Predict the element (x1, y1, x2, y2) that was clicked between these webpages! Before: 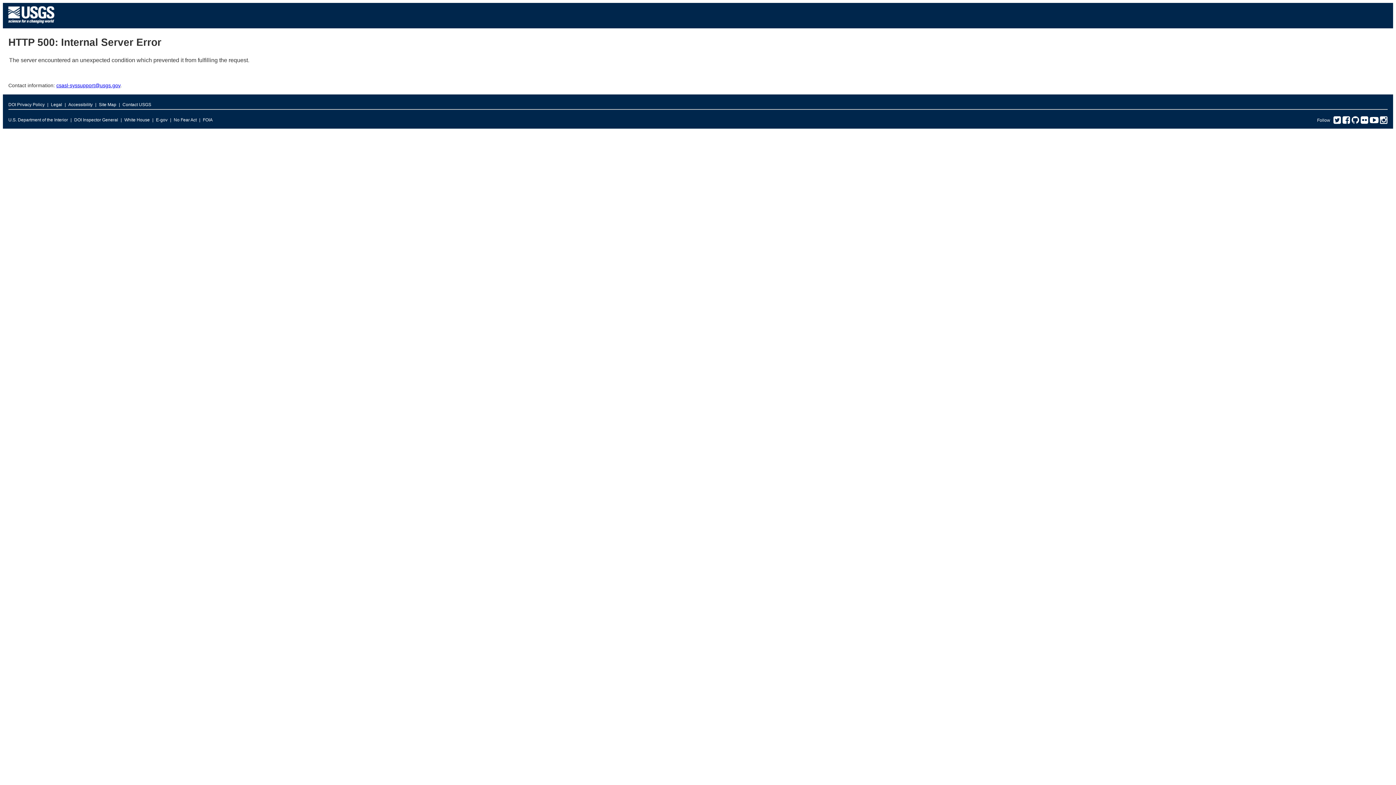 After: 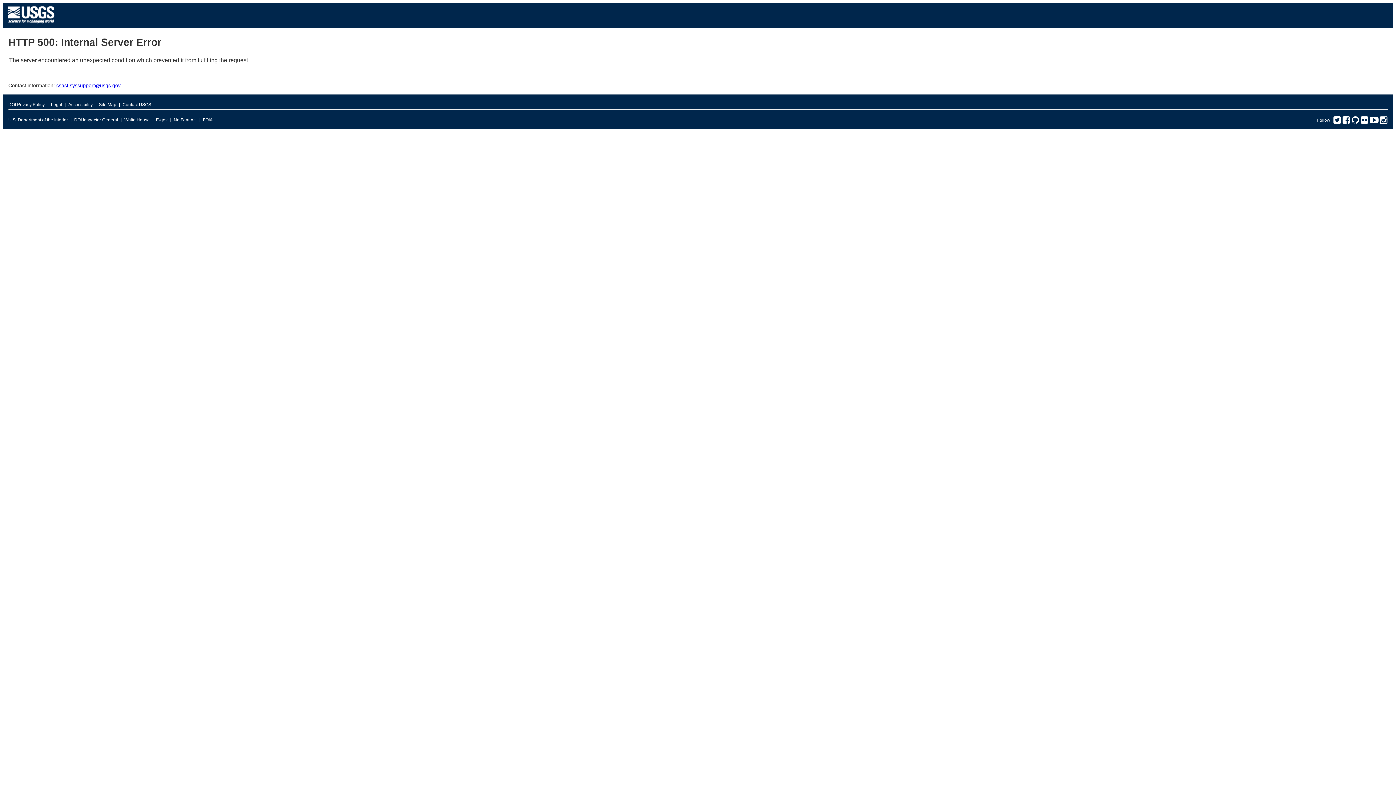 Action: bbox: (1361, 119, 1368, 124) label: Flickr